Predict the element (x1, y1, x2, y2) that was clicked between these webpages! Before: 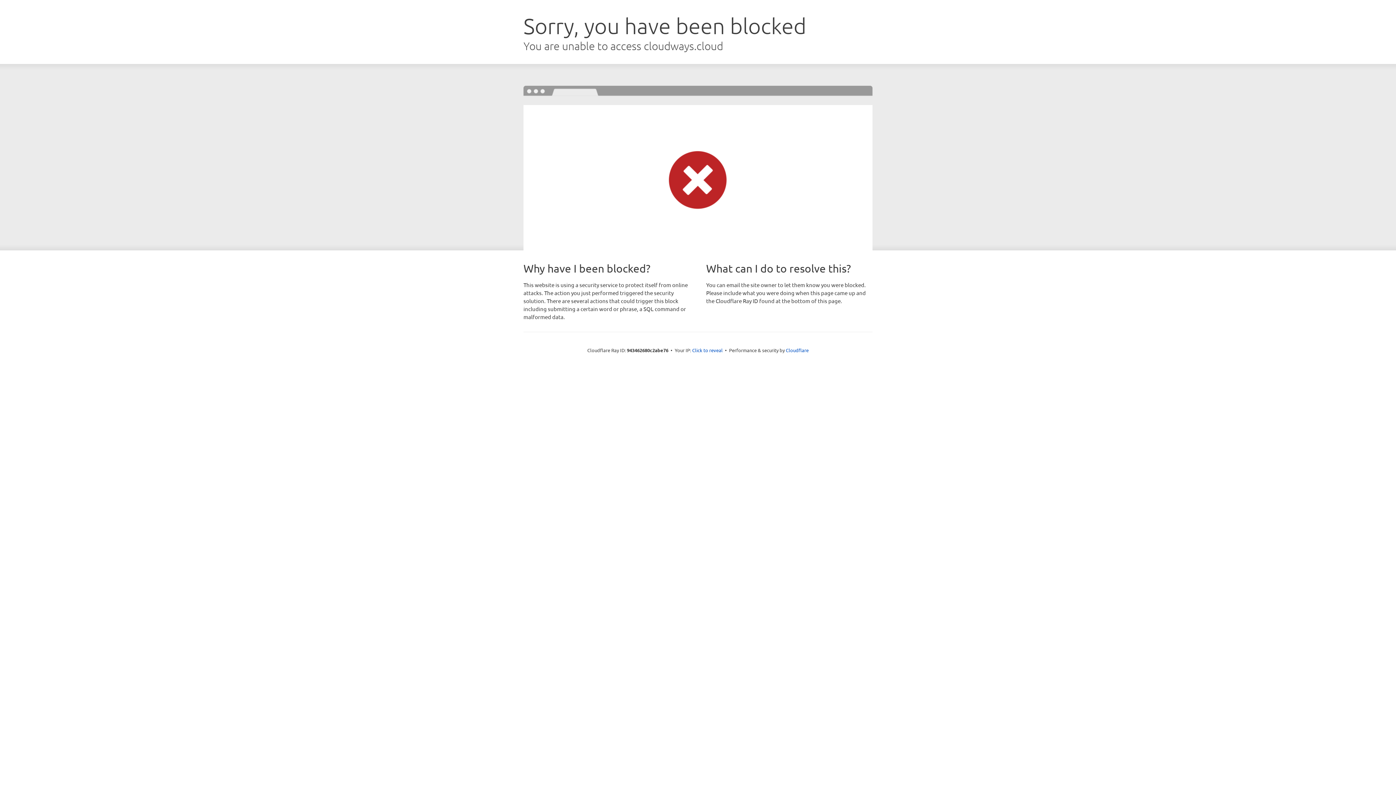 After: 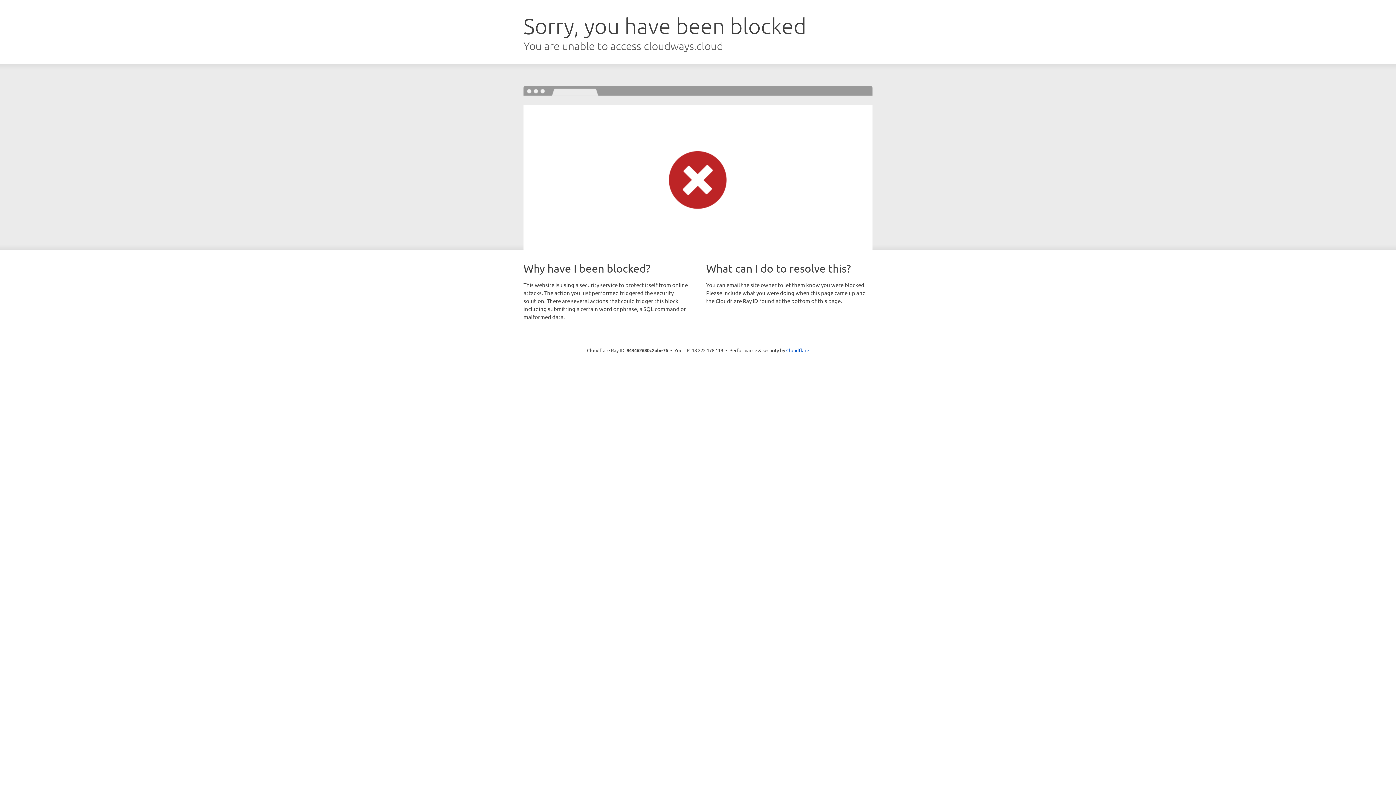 Action: label: Click to reveal bbox: (692, 346, 722, 353)